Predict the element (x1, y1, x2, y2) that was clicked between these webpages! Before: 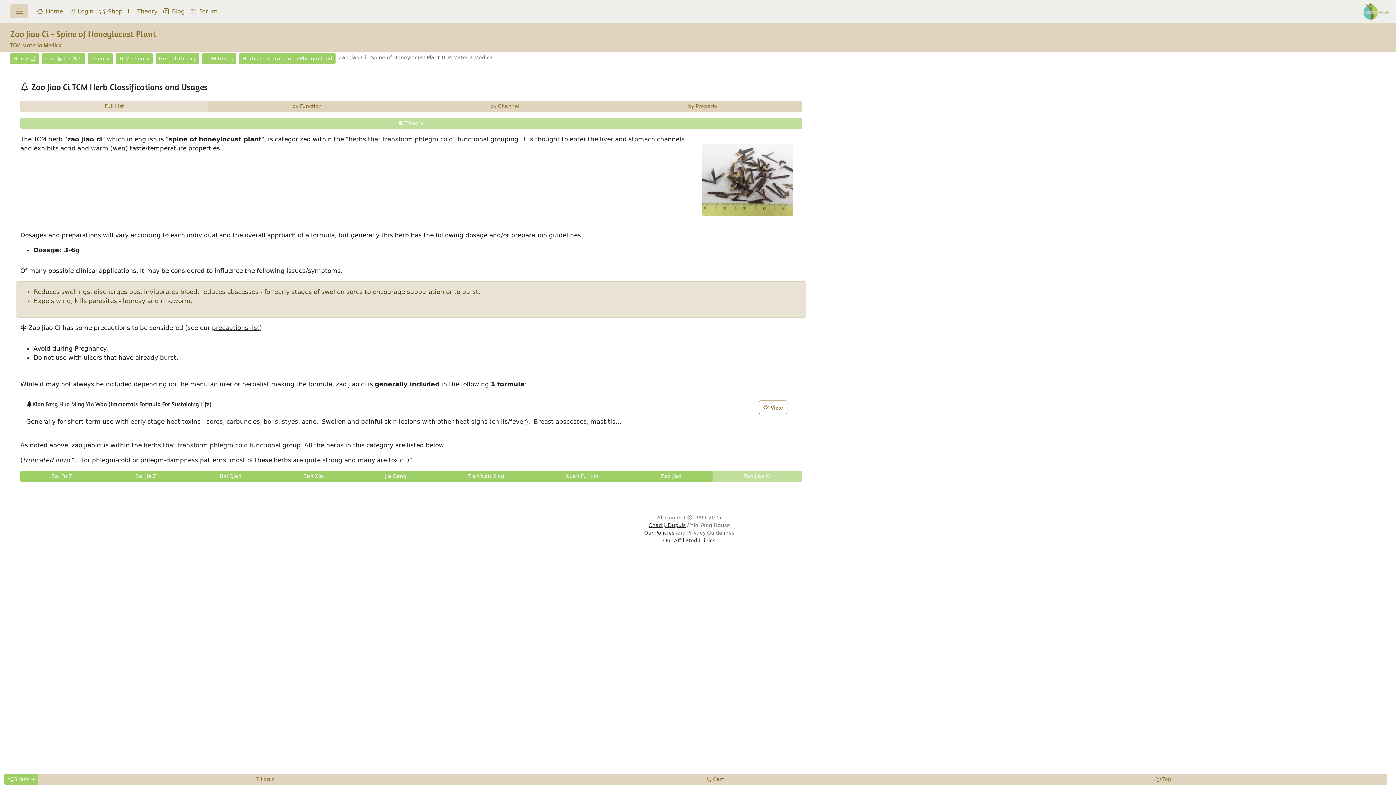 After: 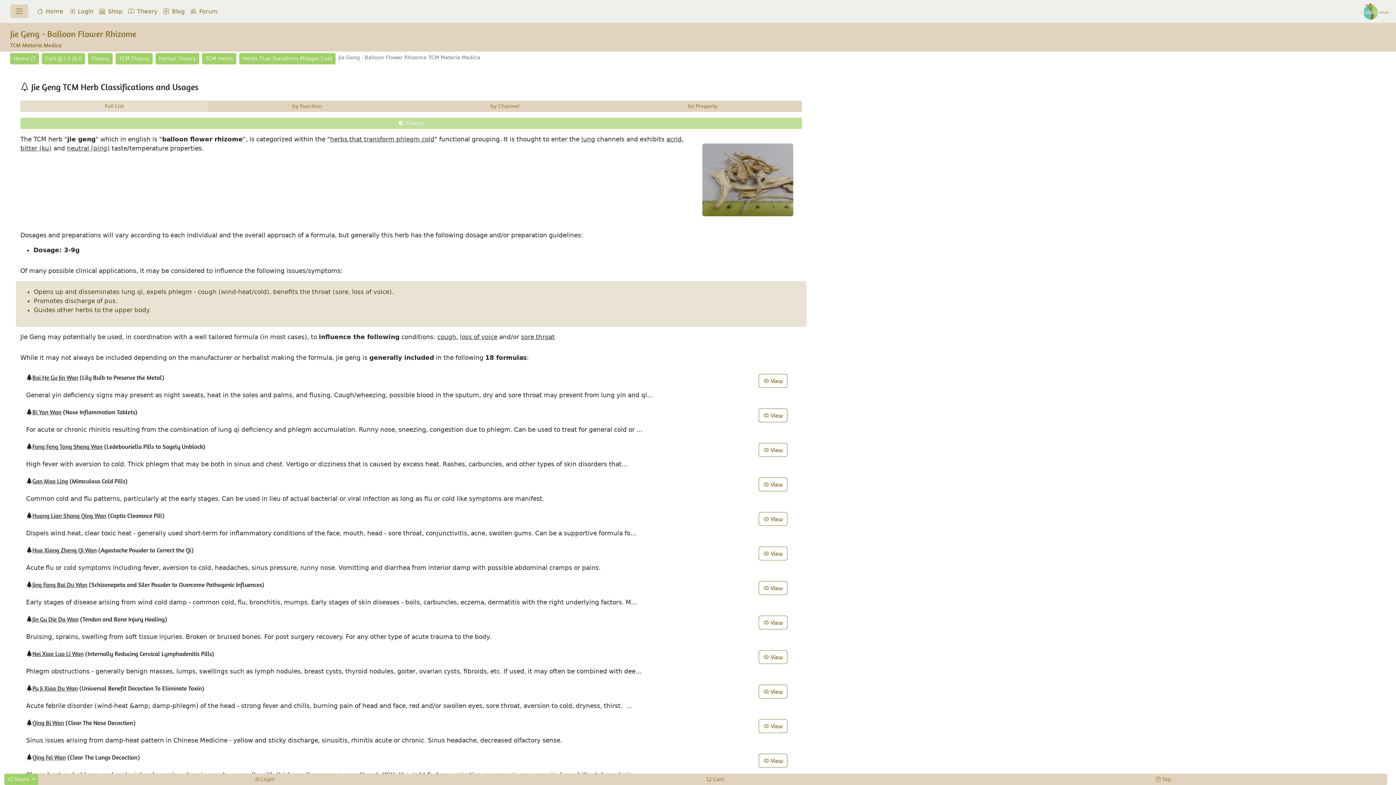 Action: bbox: (354, 470, 437, 482) label: Jie Geng